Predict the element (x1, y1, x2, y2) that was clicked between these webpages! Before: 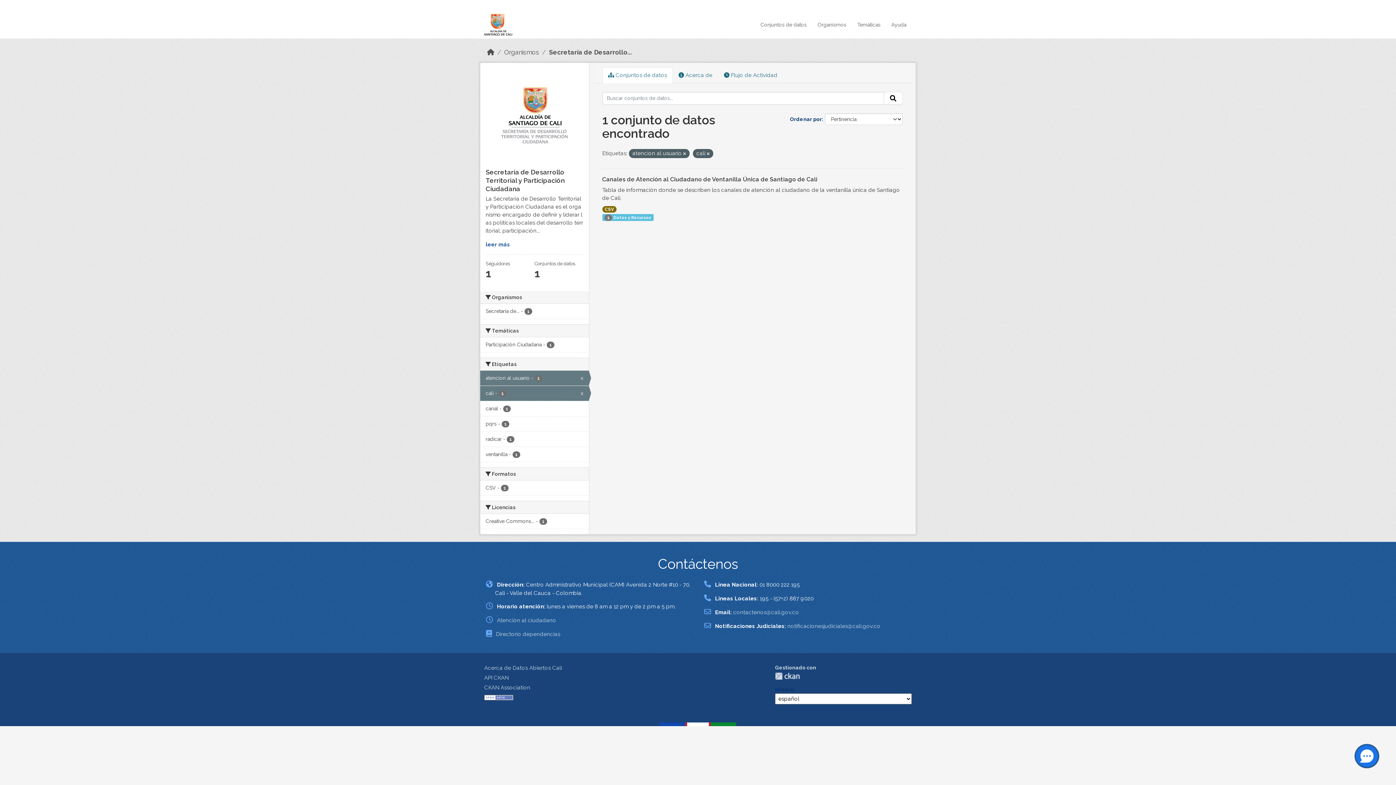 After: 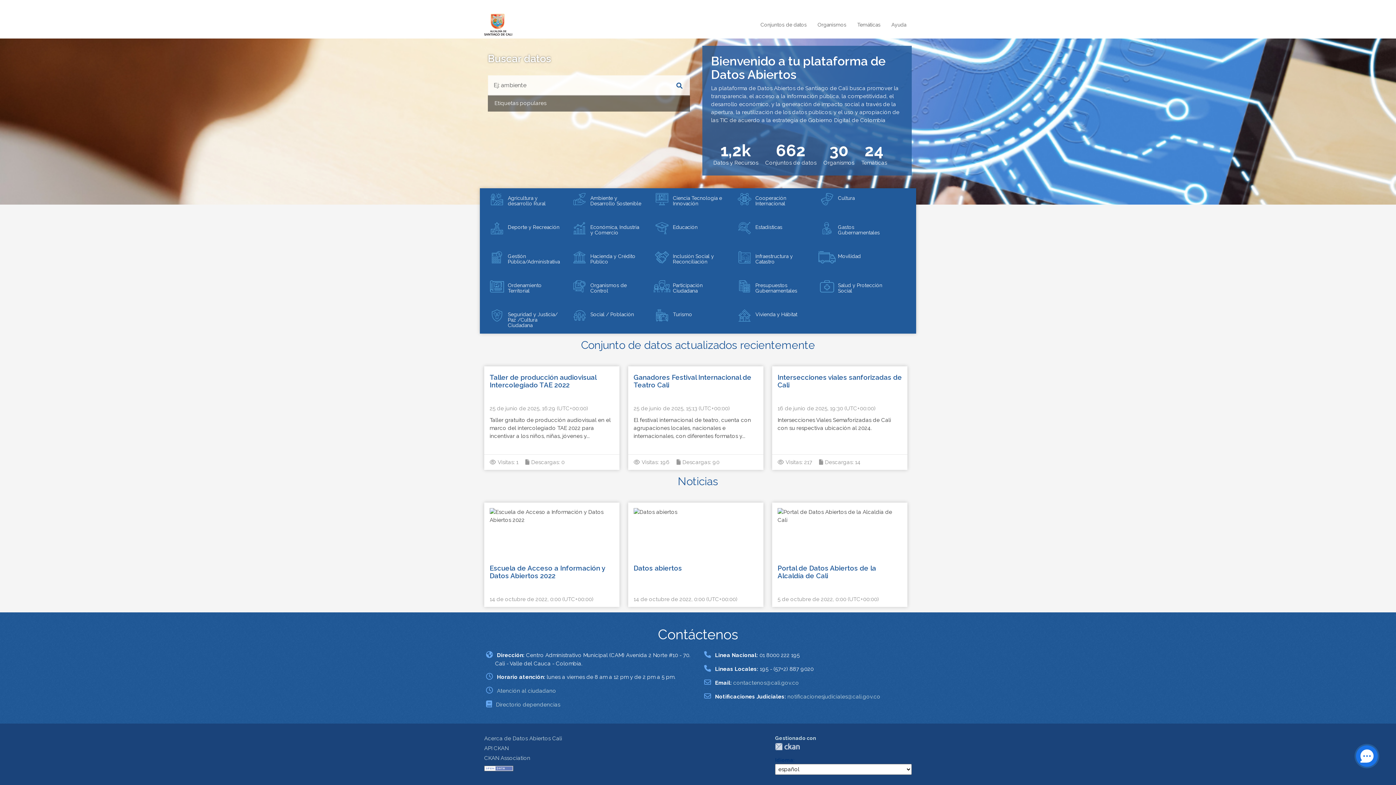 Action: bbox: (484, 21, 517, 27) label: Datos Abiertos